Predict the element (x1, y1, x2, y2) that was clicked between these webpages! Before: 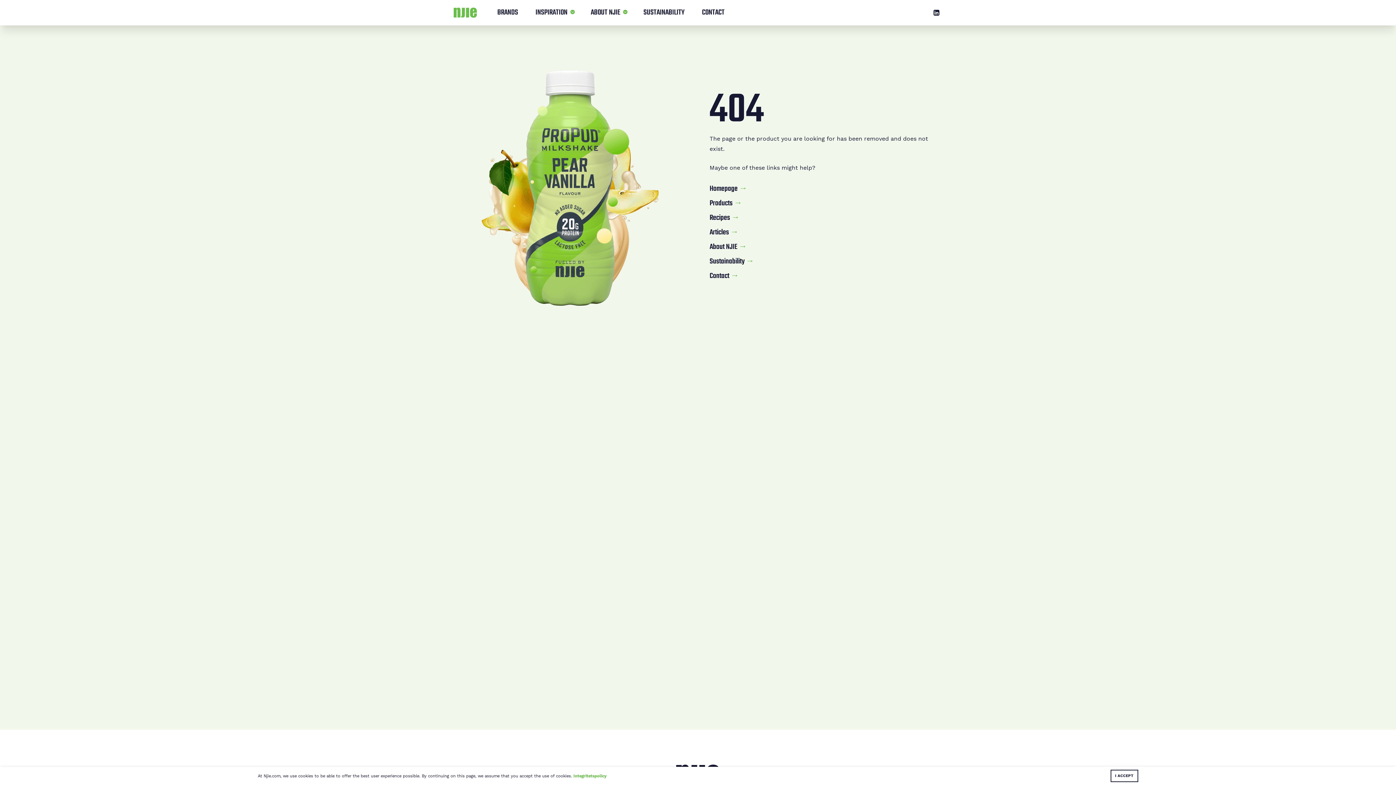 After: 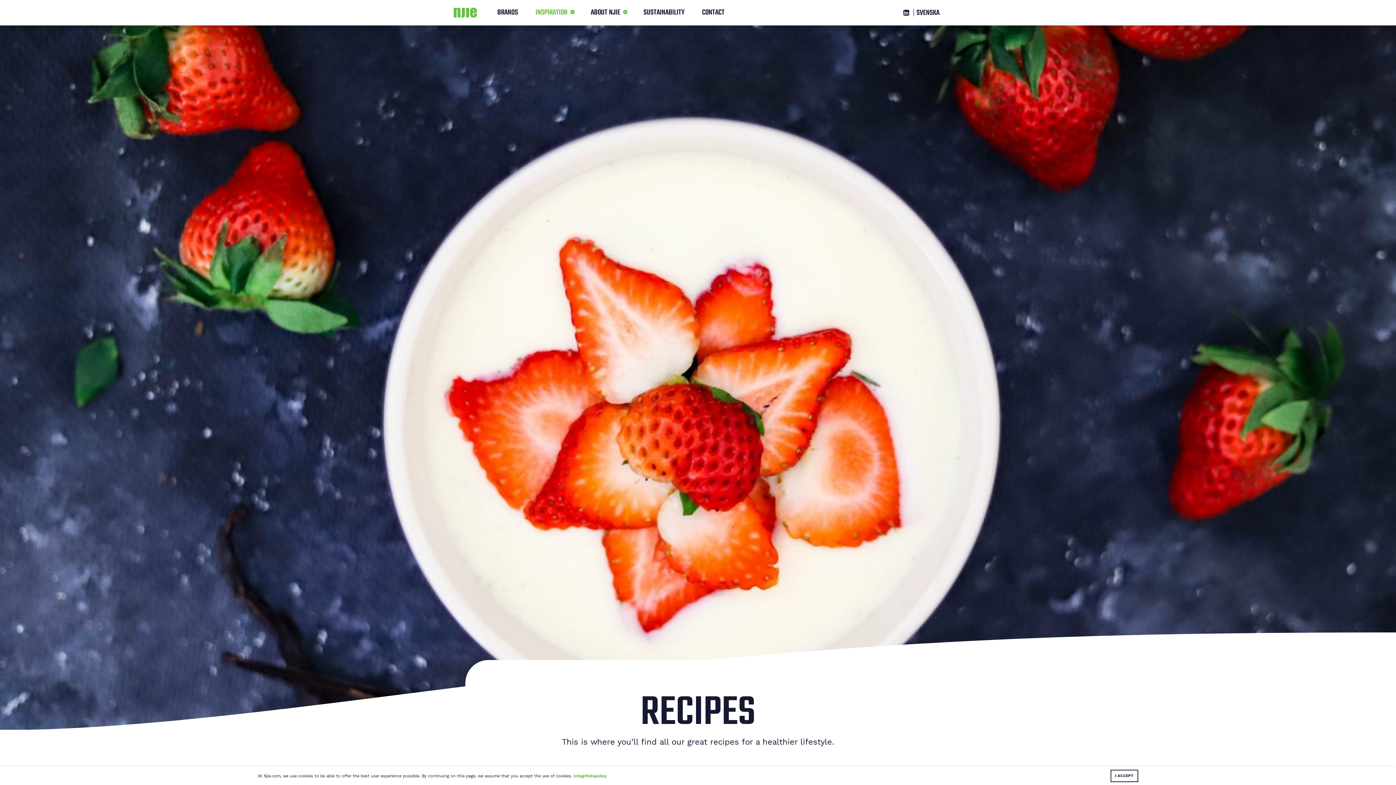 Action: bbox: (709, 210, 739, 225) label: Recipes